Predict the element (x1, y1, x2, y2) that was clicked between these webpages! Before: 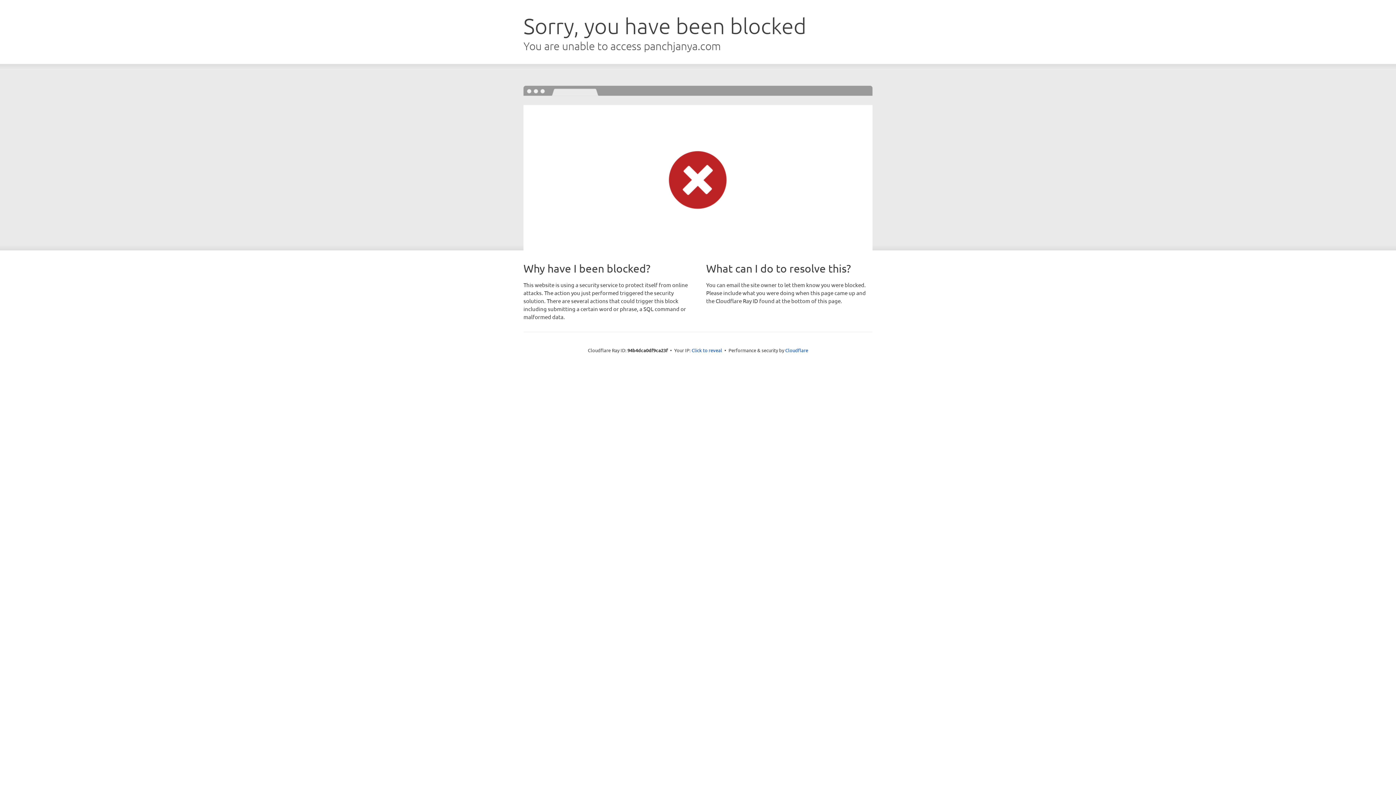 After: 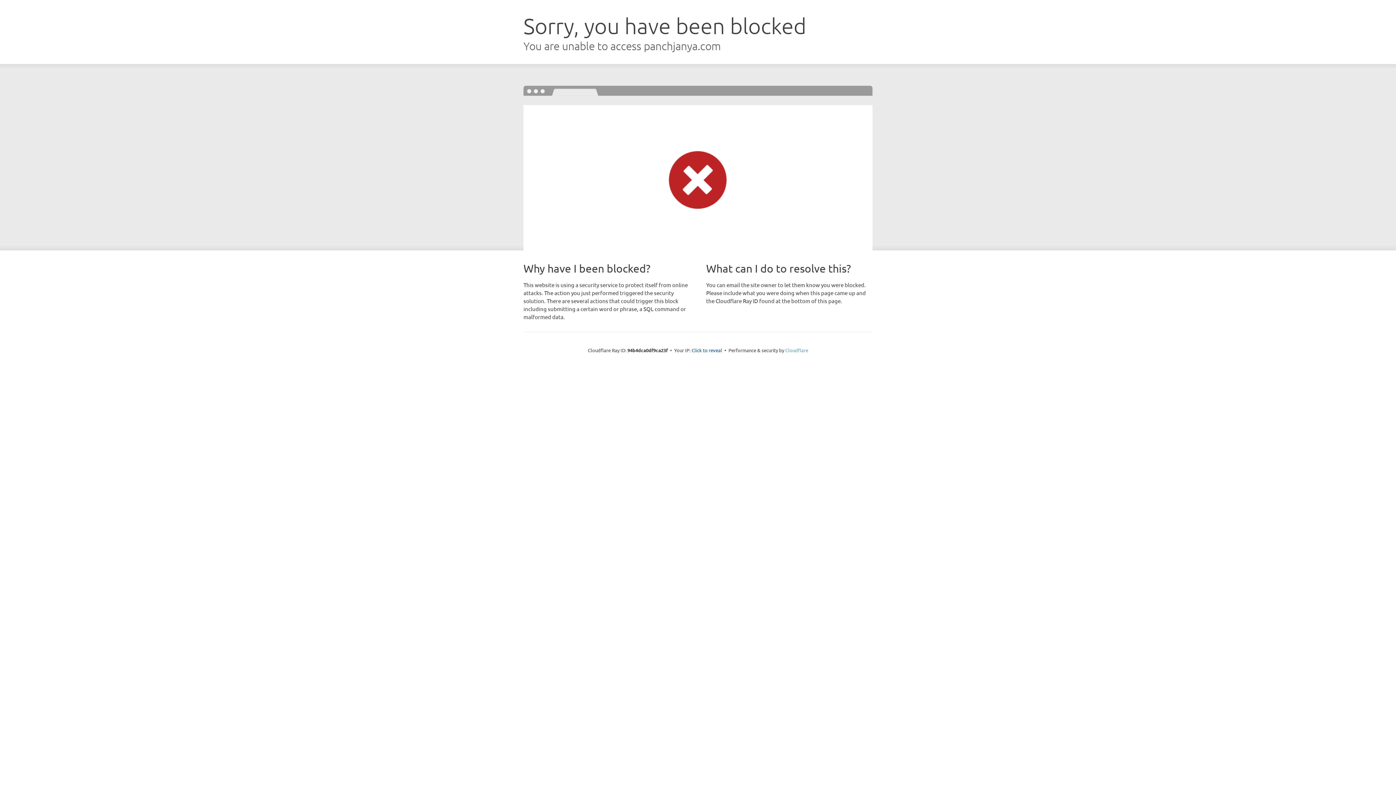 Action: bbox: (785, 347, 808, 353) label: Cloudflare